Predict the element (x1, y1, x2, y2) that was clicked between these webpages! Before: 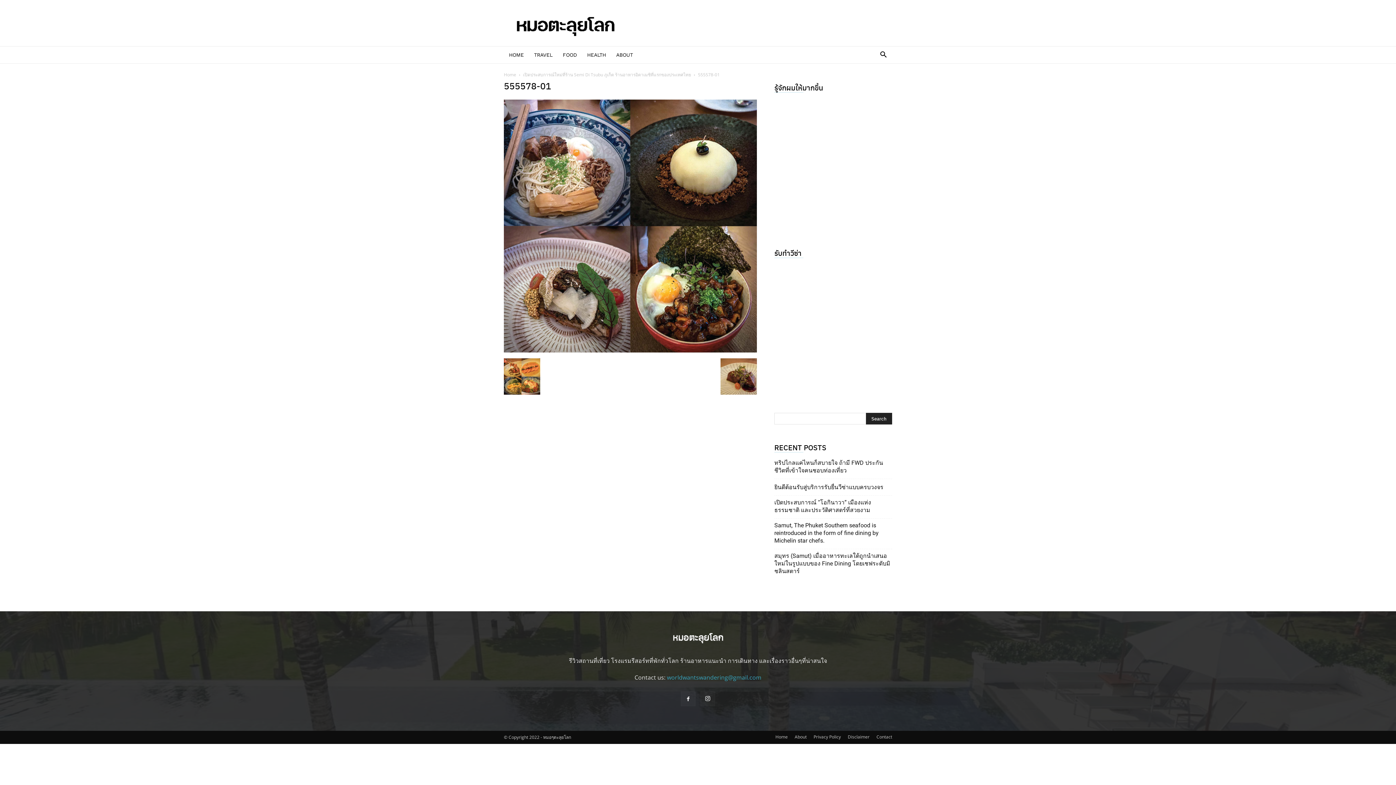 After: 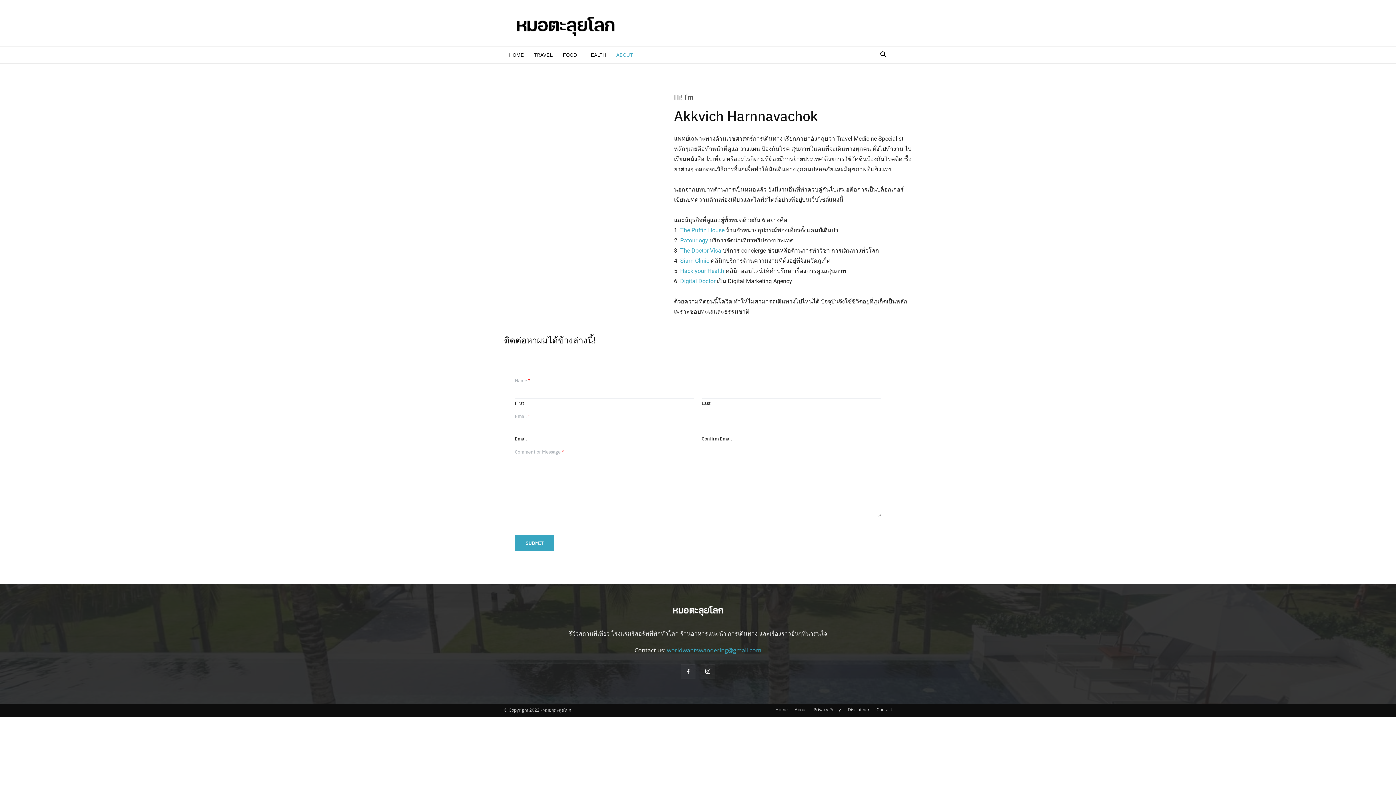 Action: bbox: (774, 99, 892, 230)